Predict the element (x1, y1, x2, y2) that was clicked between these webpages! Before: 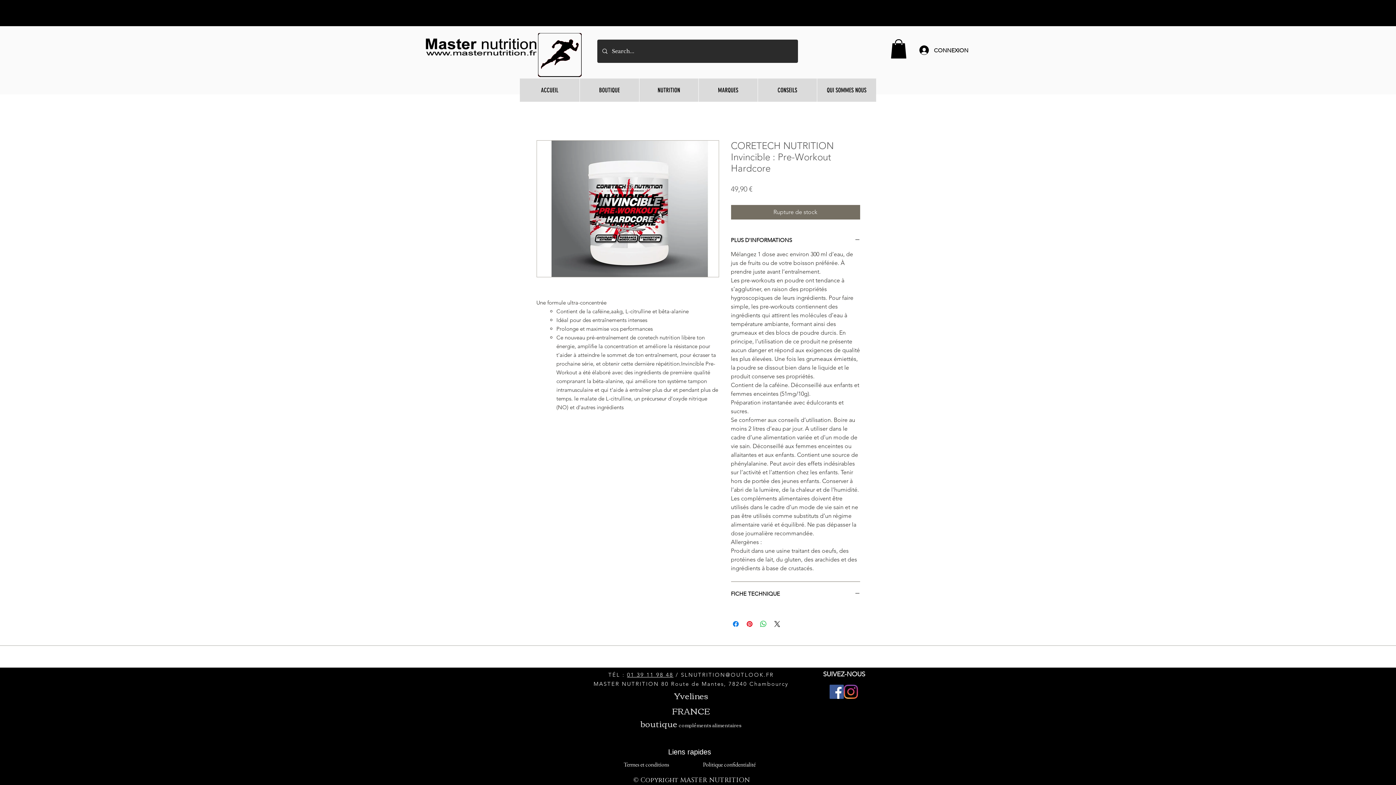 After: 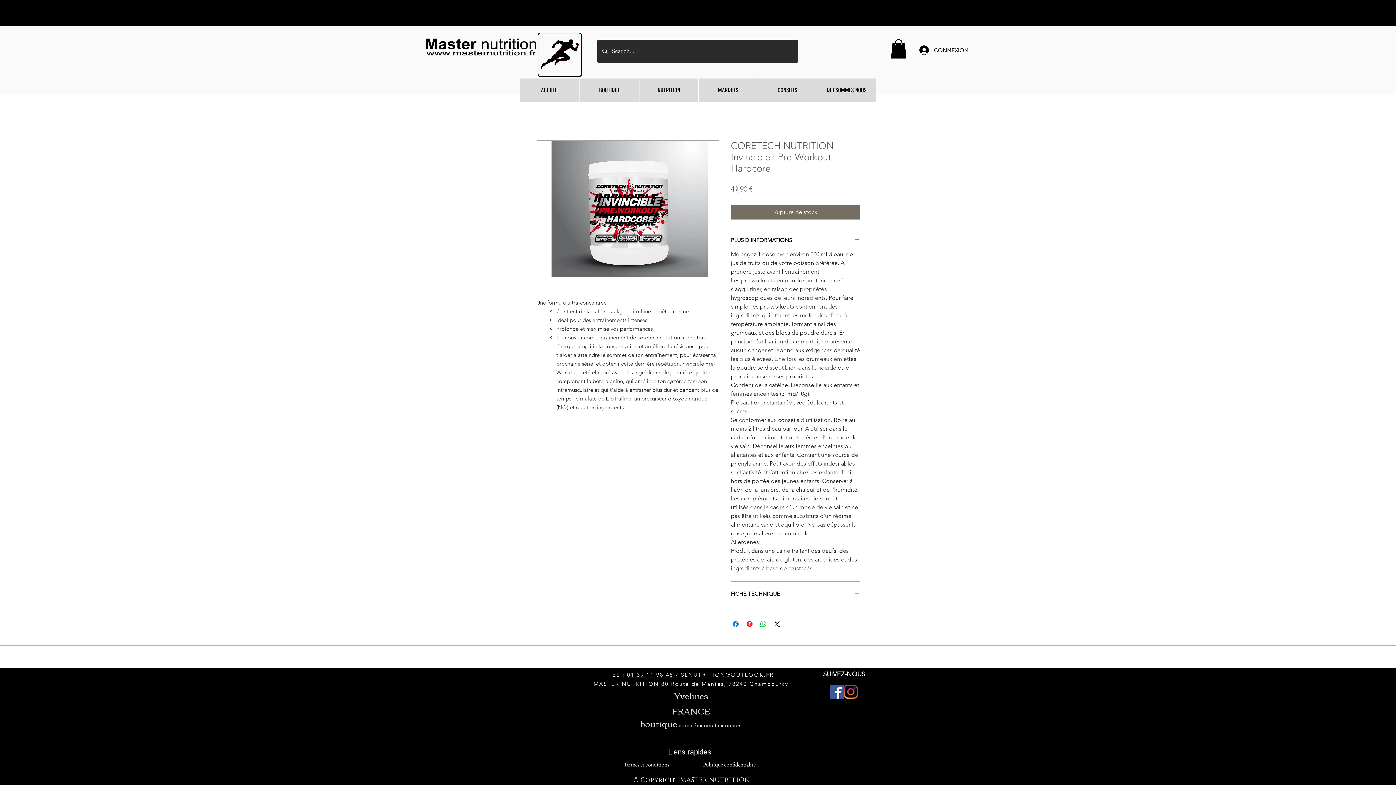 Action: bbox: (681, 671, 774, 678) label: SLNUTRITION@OUTLOOK.FR